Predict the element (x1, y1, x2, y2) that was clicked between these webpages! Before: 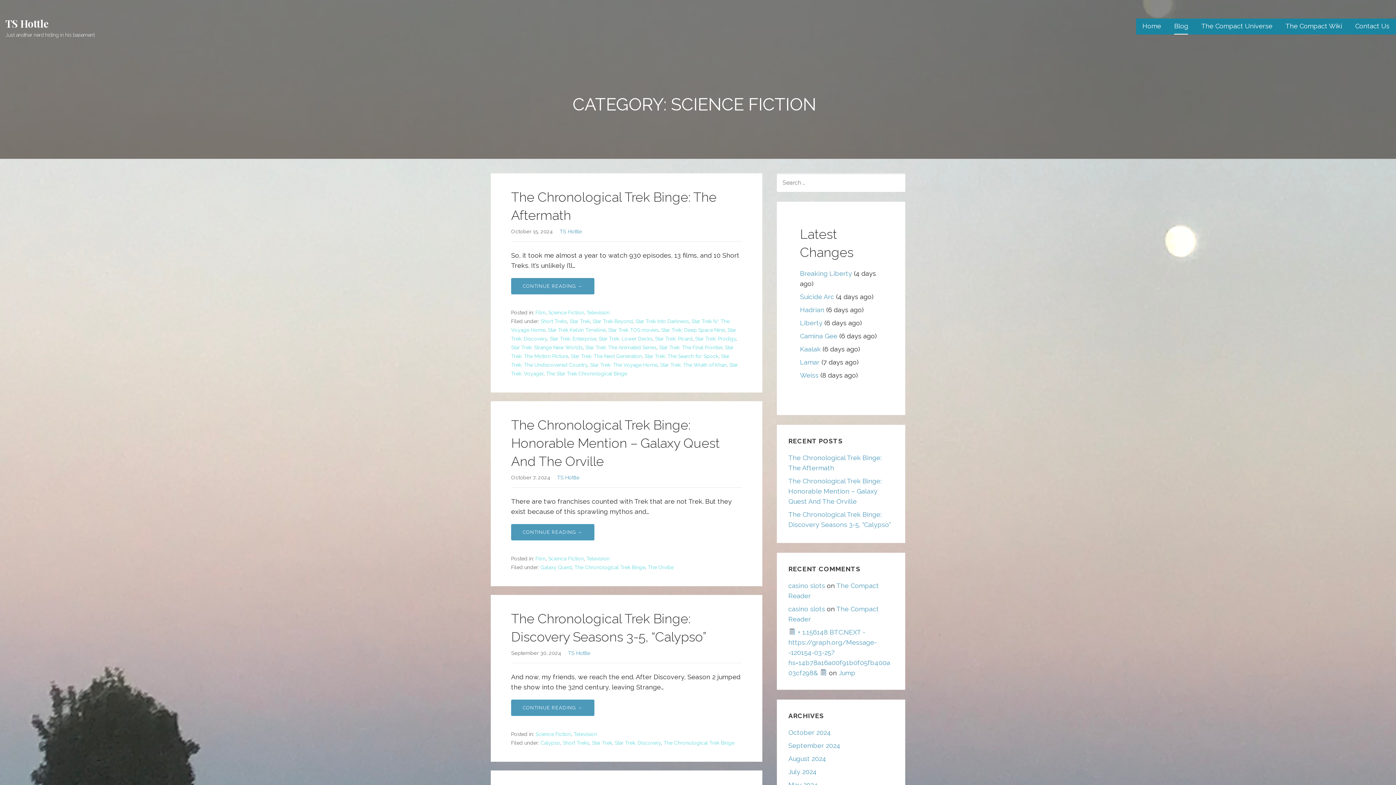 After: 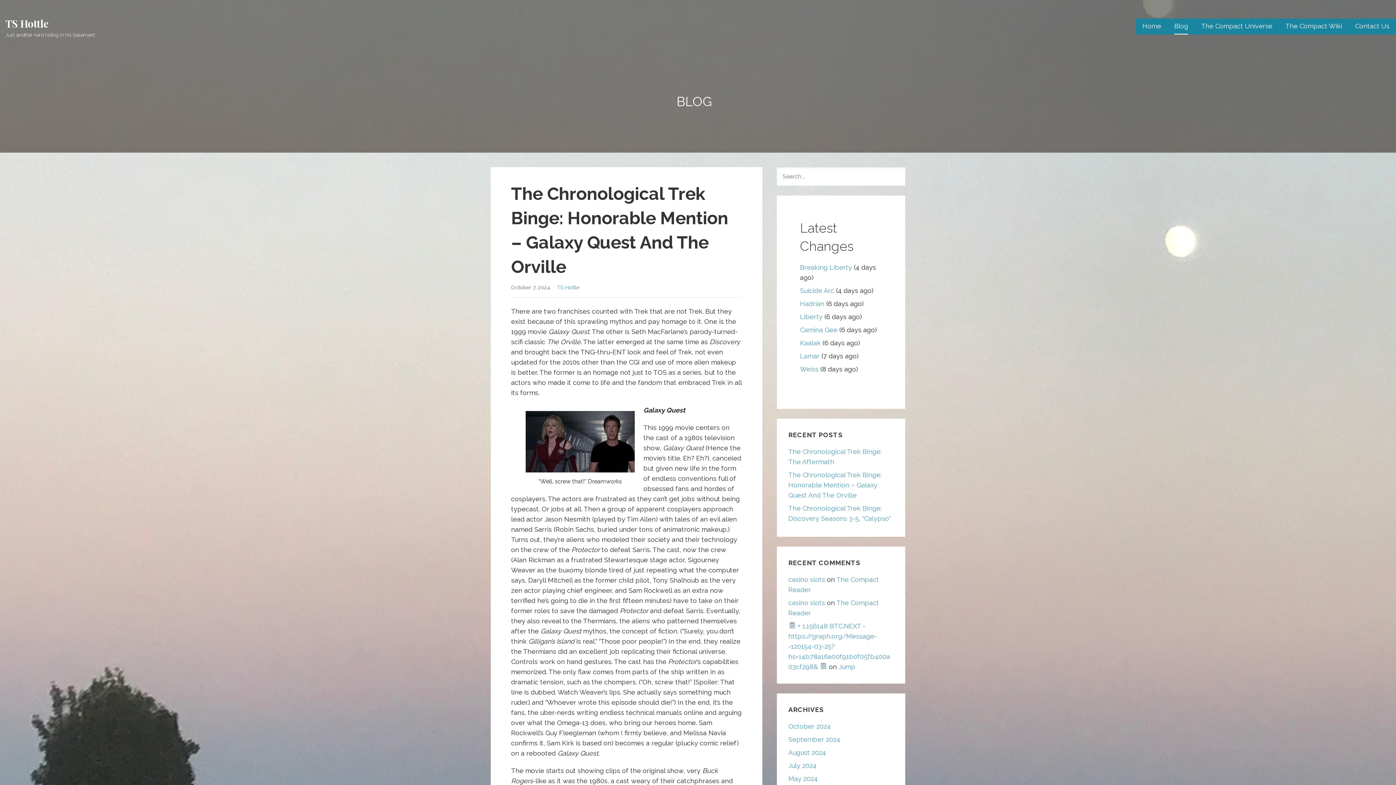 Action: bbox: (511, 417, 720, 468) label: The Chronological Trek Binge: Honorable Mention – Galaxy Quest And The Orville